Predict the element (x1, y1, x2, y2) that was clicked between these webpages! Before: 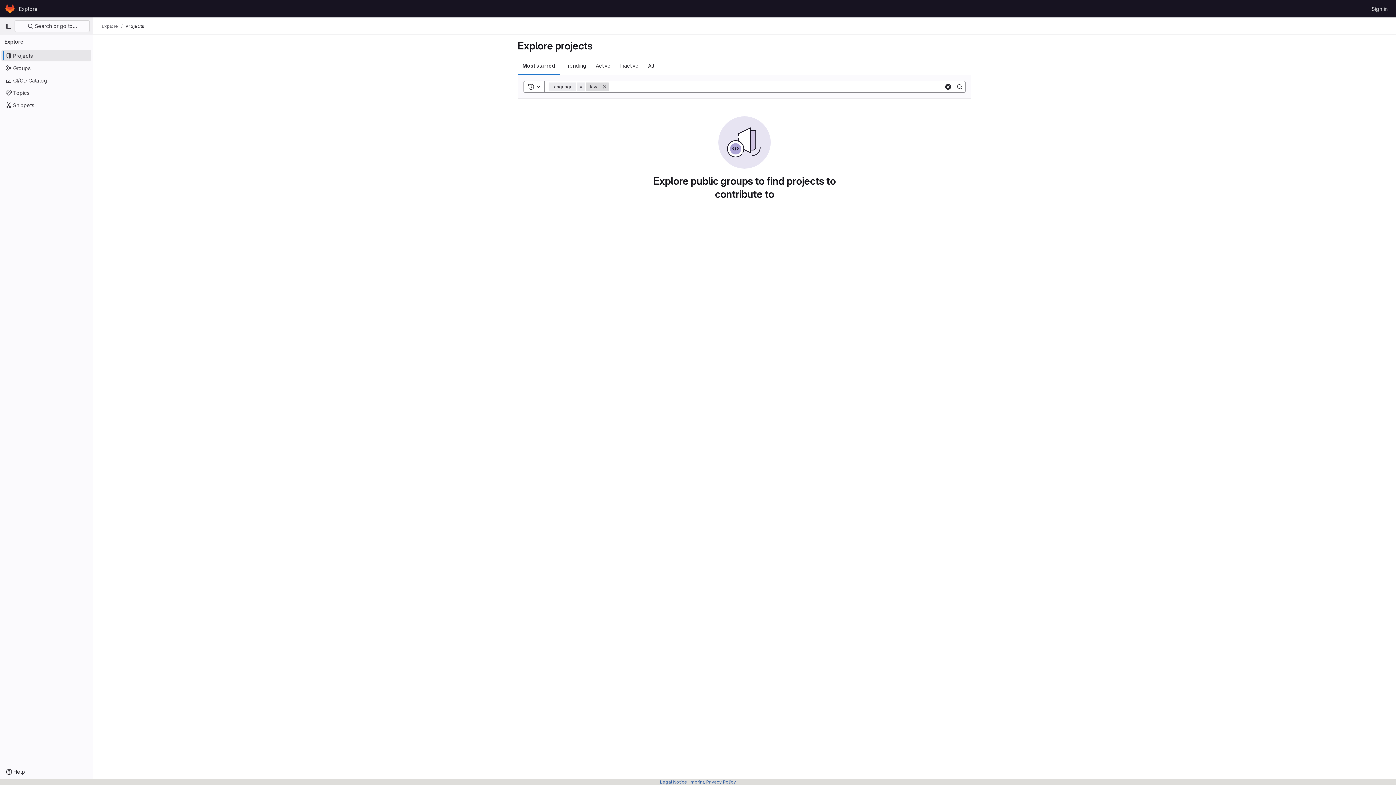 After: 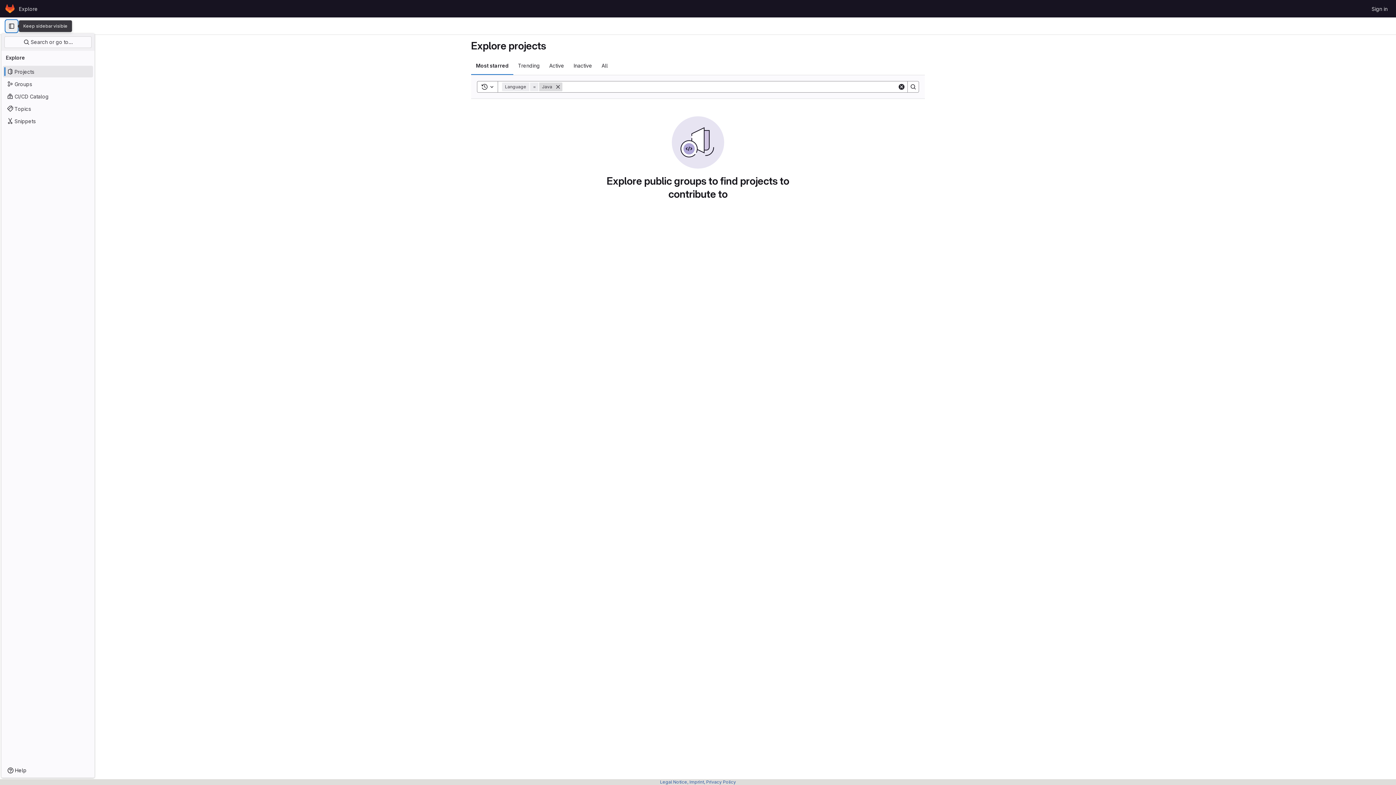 Action: bbox: (2, 20, 14, 32) label: Primary navigation sidebar